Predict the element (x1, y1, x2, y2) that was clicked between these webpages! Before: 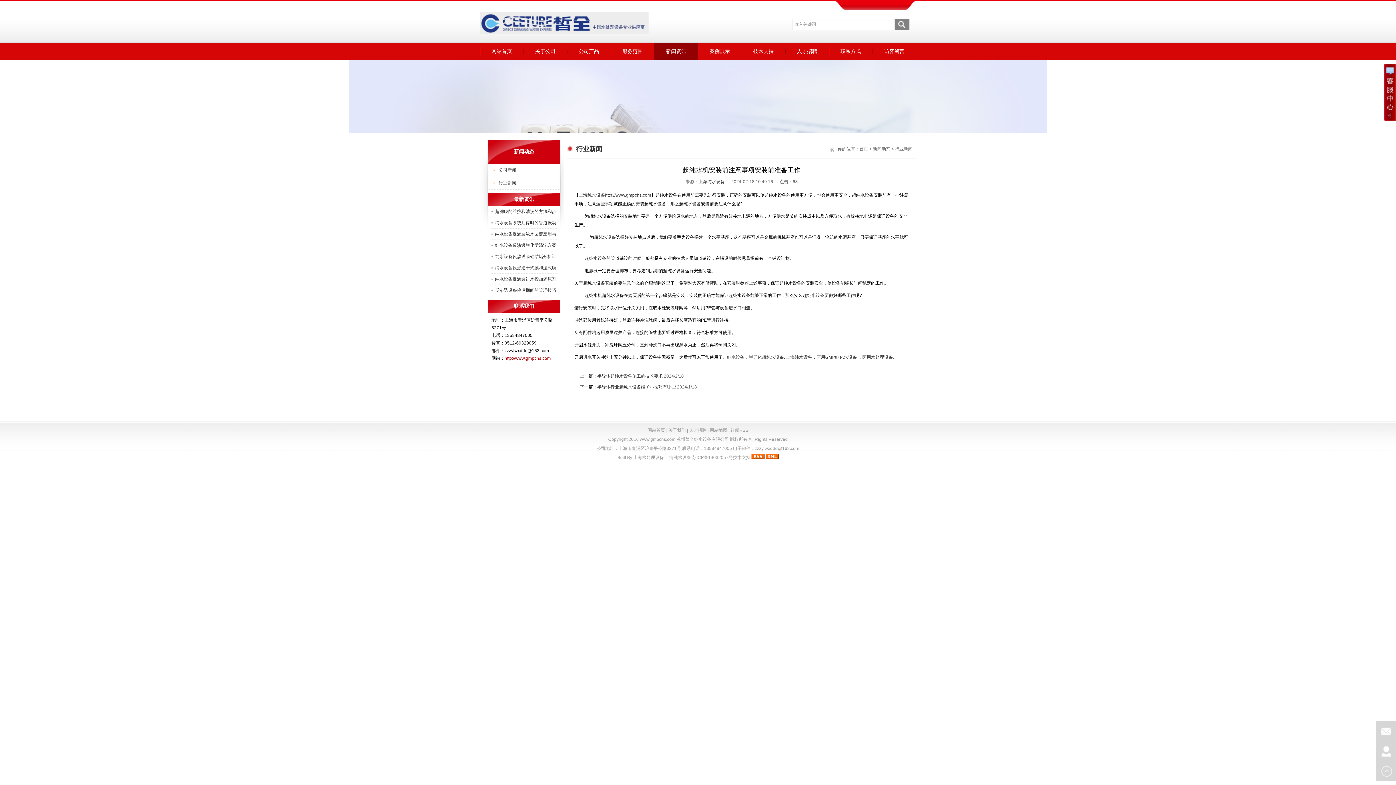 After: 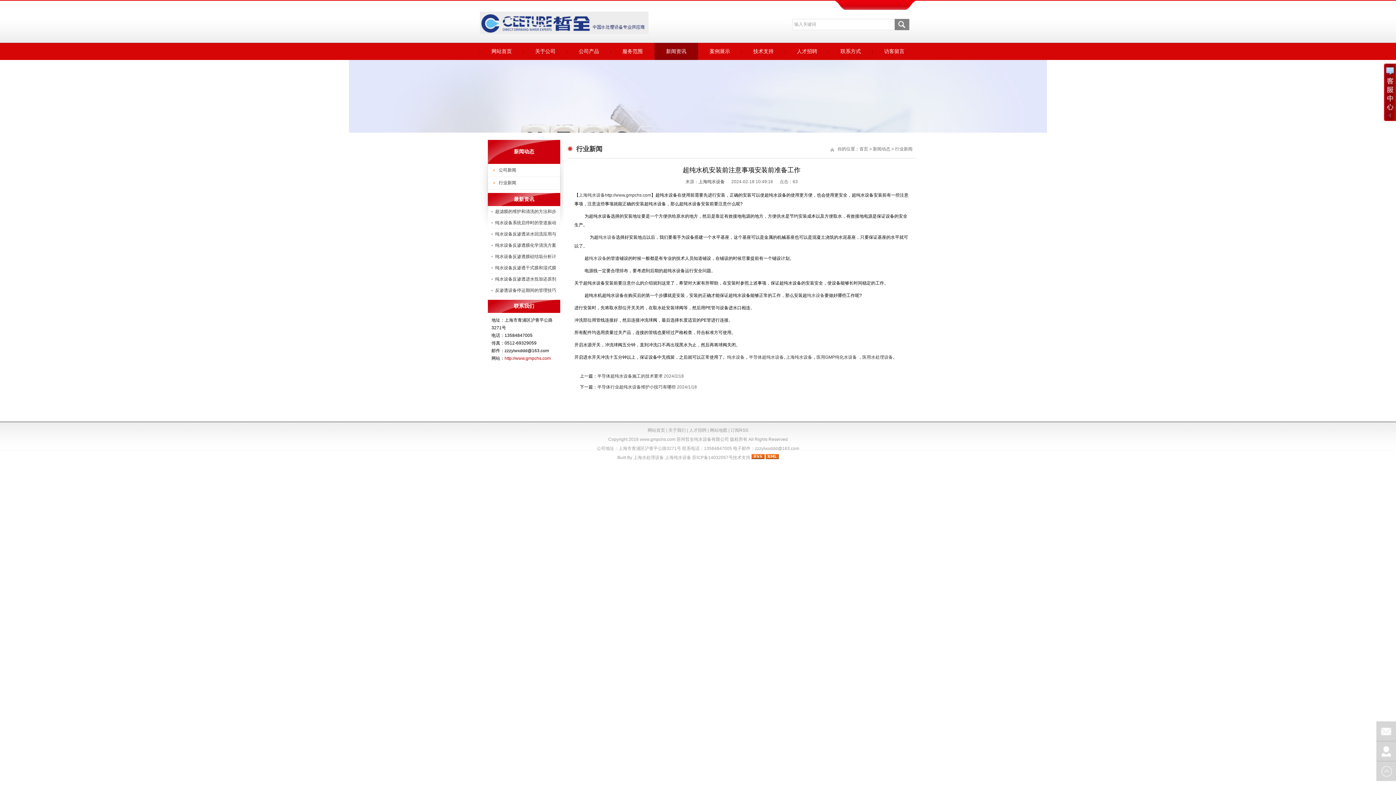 Action: bbox: (765, 455, 778, 460)